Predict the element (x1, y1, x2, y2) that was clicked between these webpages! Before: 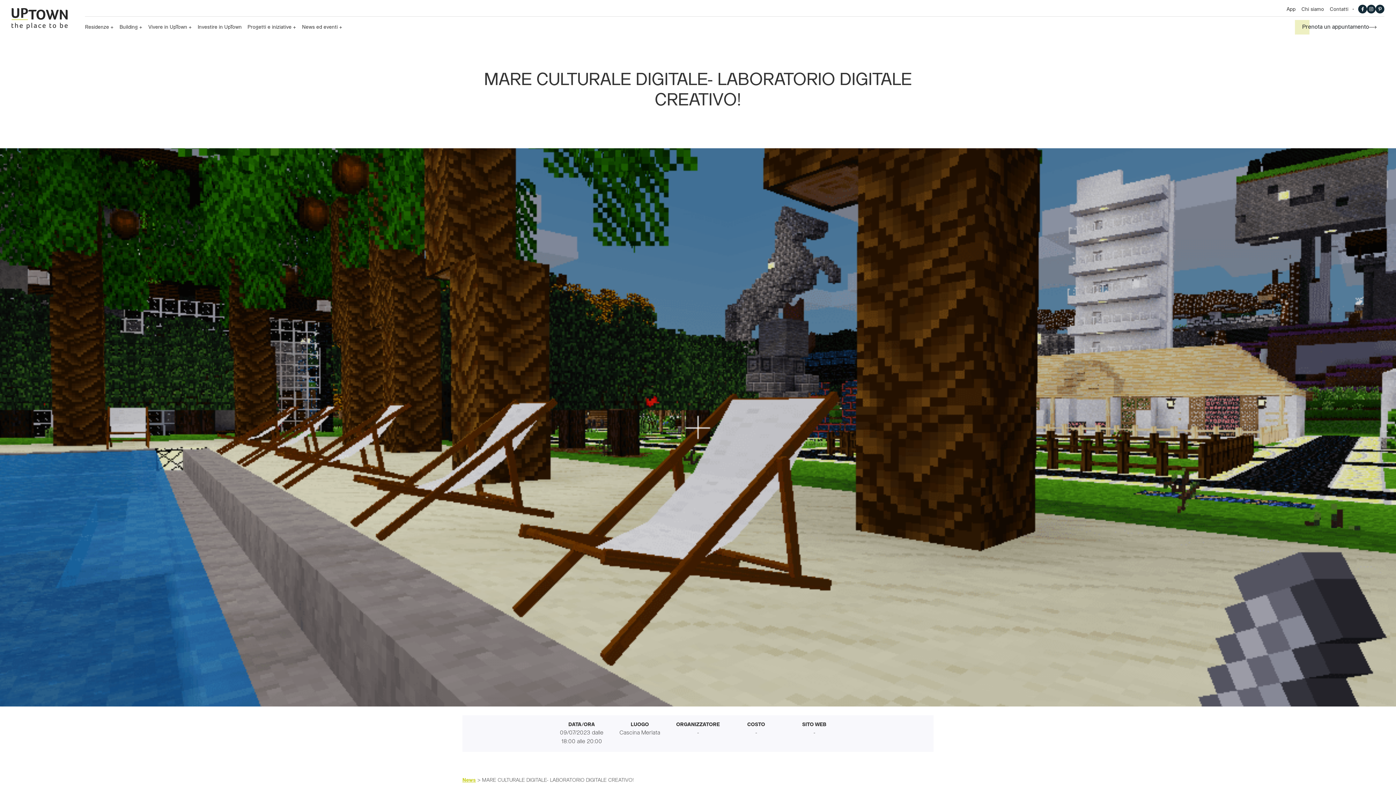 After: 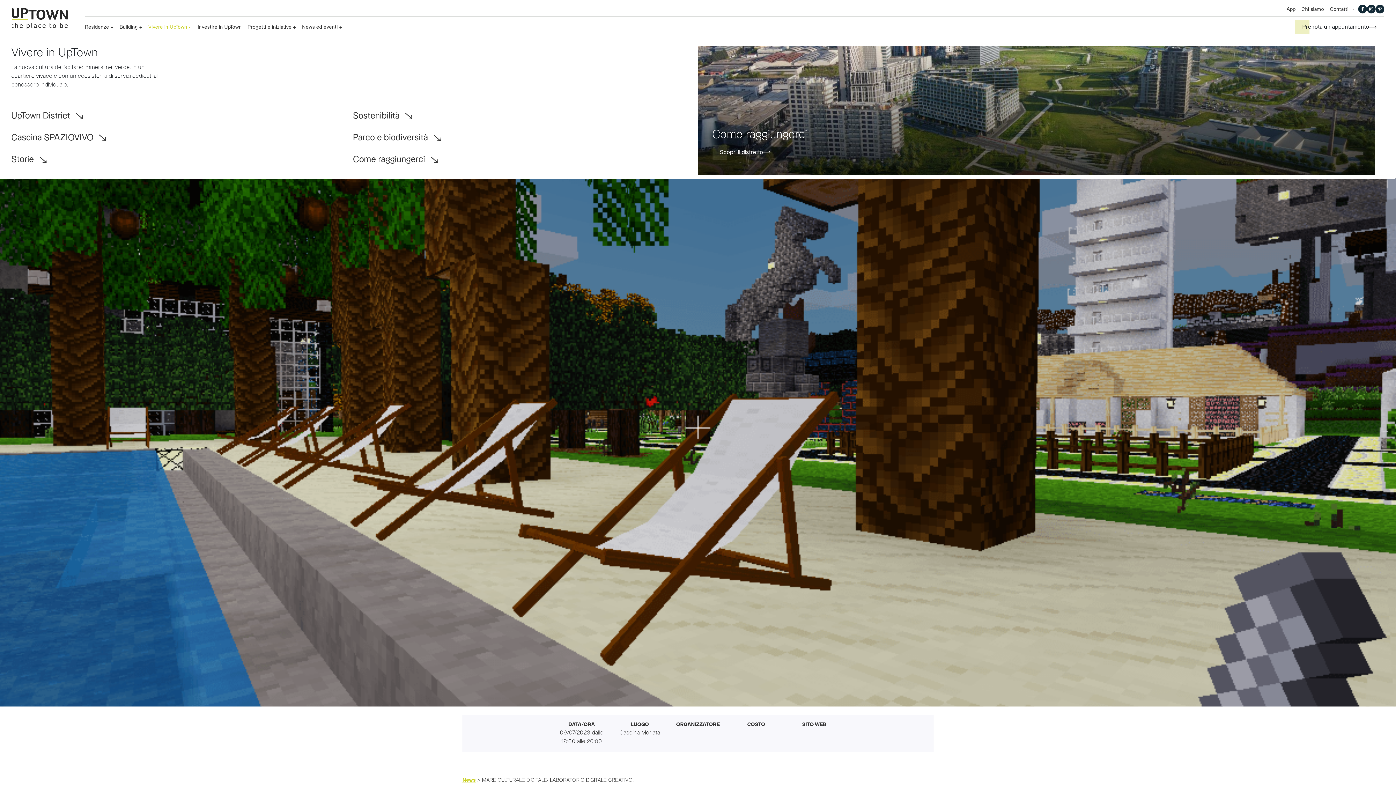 Action: bbox: (145, 21, 194, 33) label: Vivere in UpTown 